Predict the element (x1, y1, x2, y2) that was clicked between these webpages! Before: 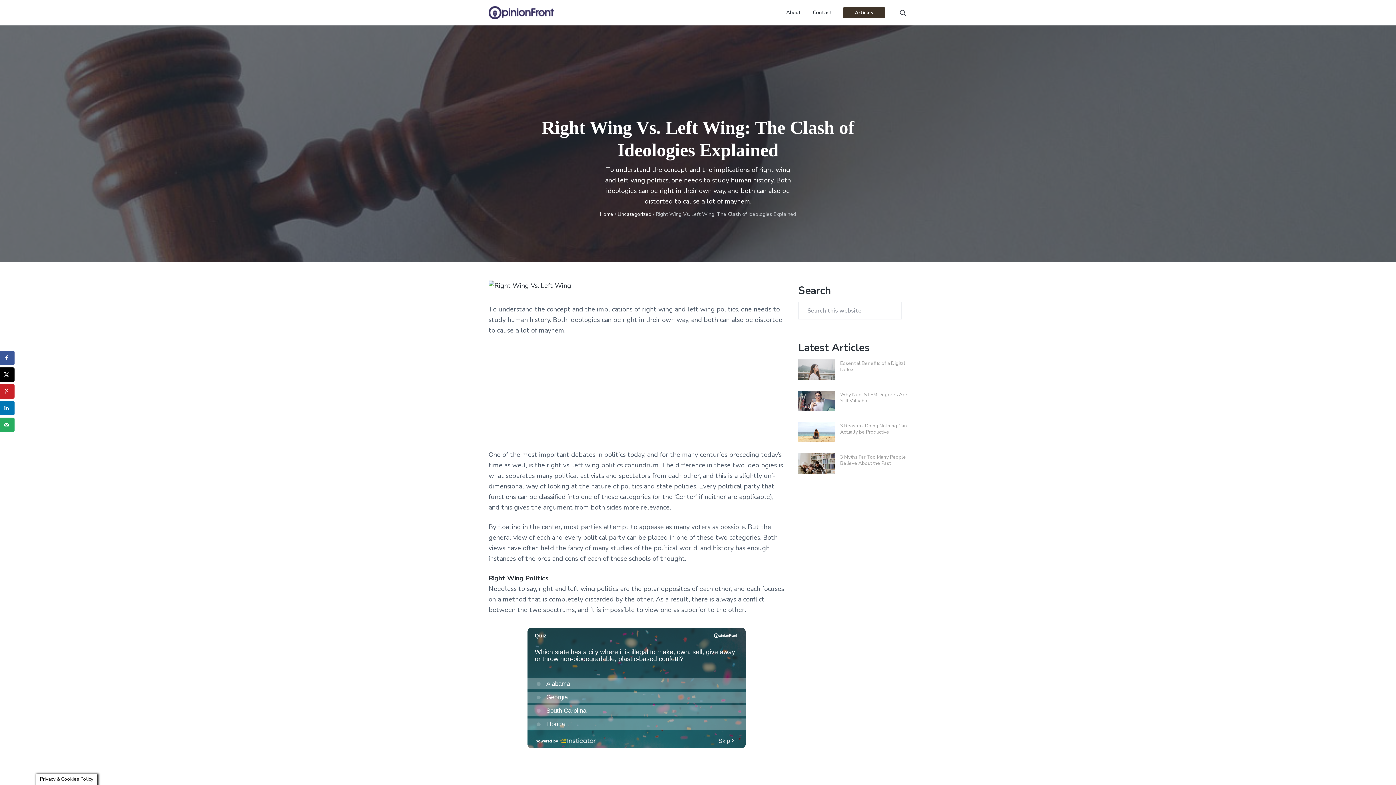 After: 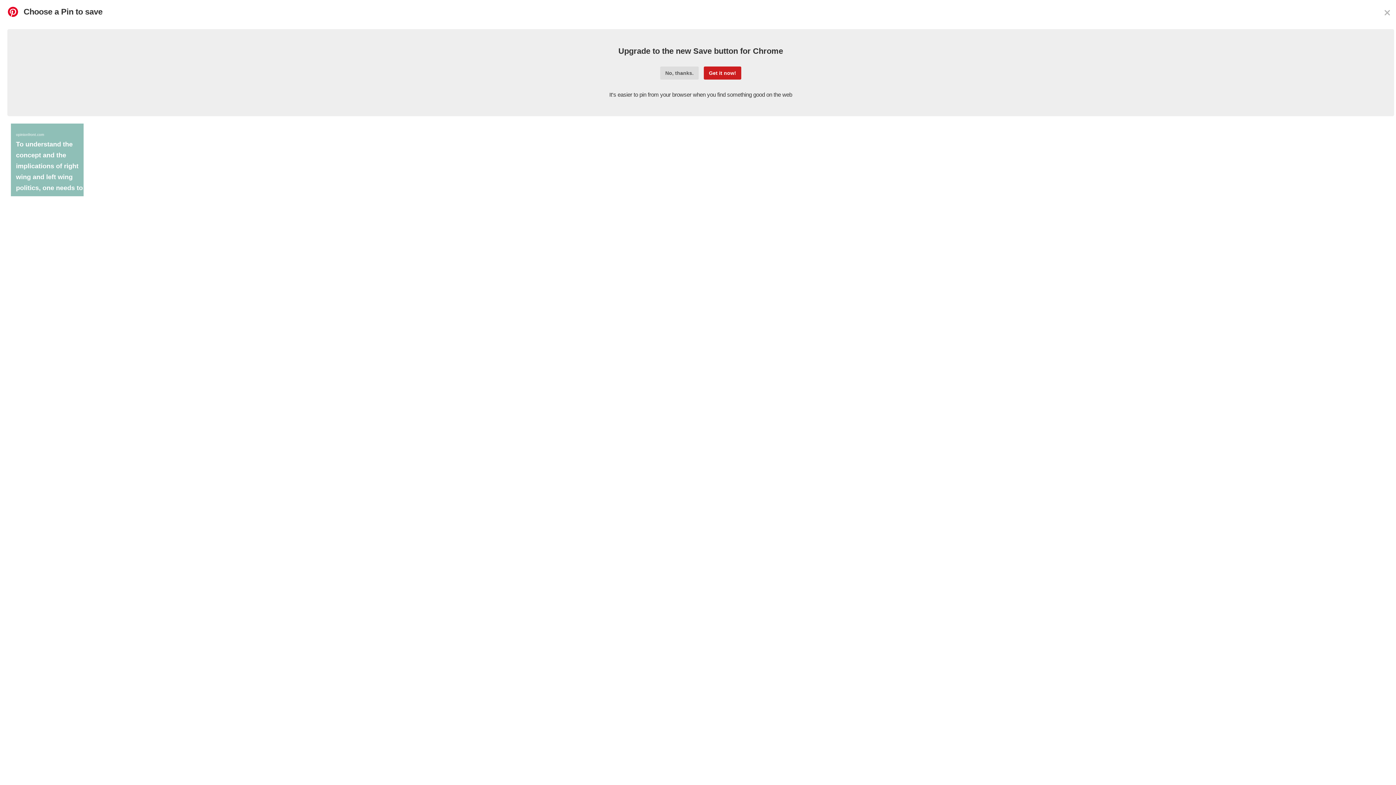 Action: bbox: (0, 384, 14, 398) label: Save to Pinterest